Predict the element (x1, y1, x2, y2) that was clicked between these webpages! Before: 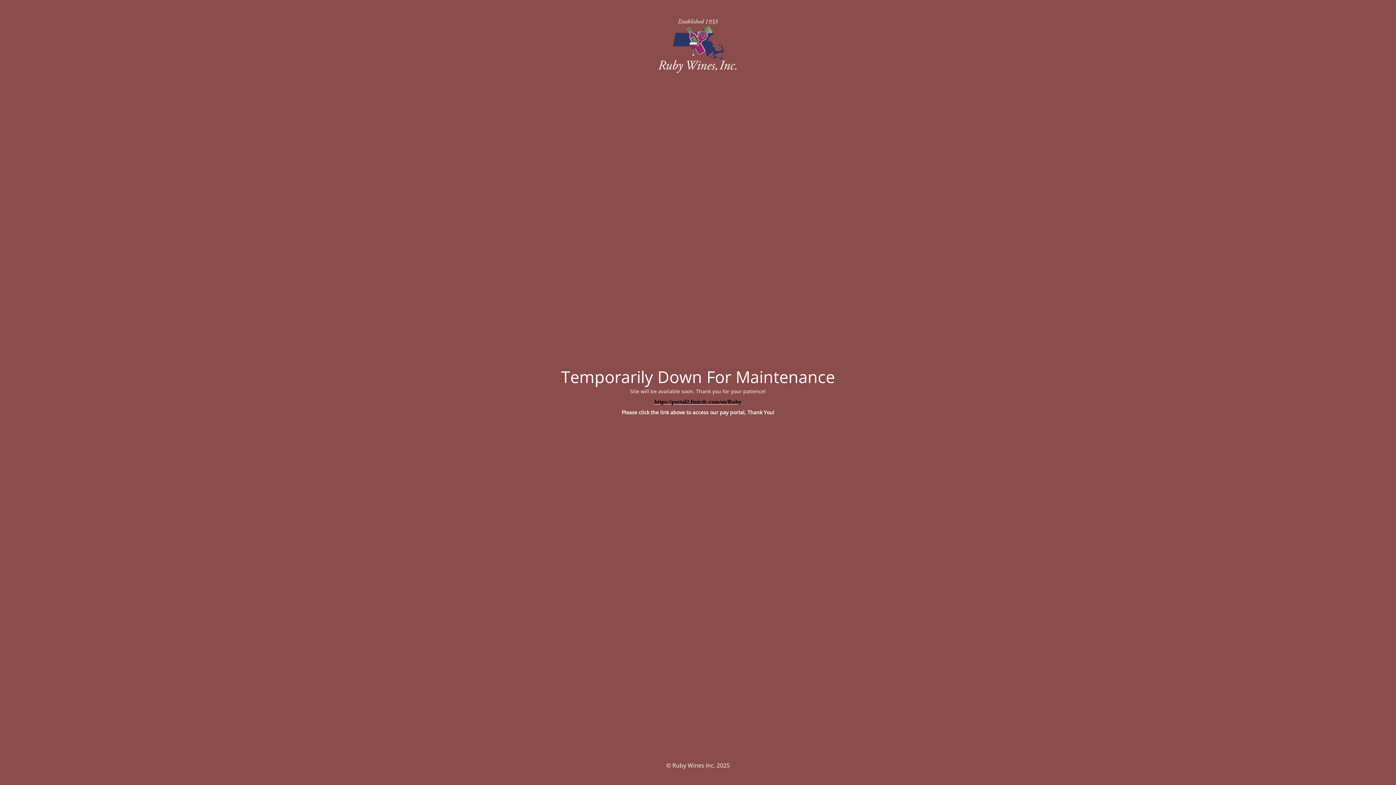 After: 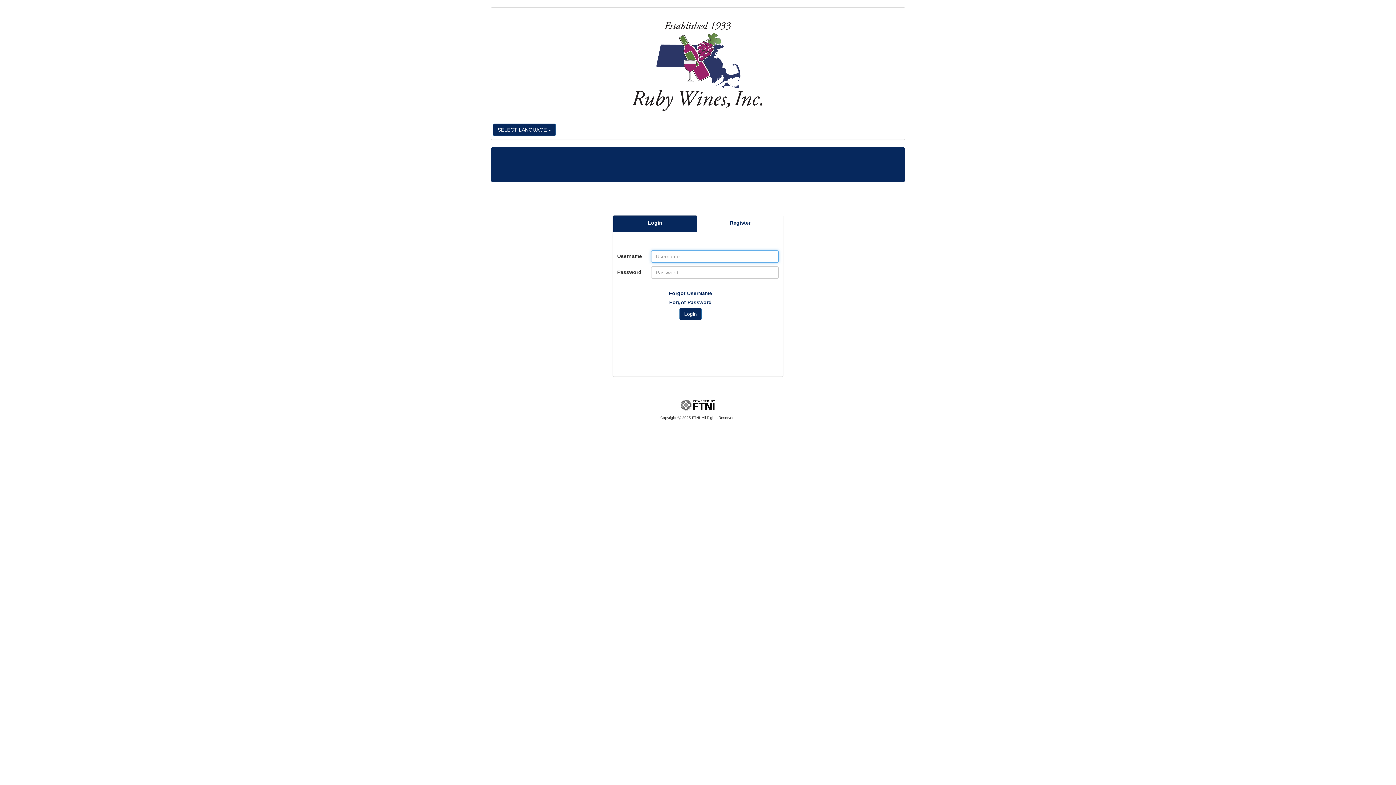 Action: label: https://portal2.ftnirdc.com/en/Ruby bbox: (654, 398, 741, 405)